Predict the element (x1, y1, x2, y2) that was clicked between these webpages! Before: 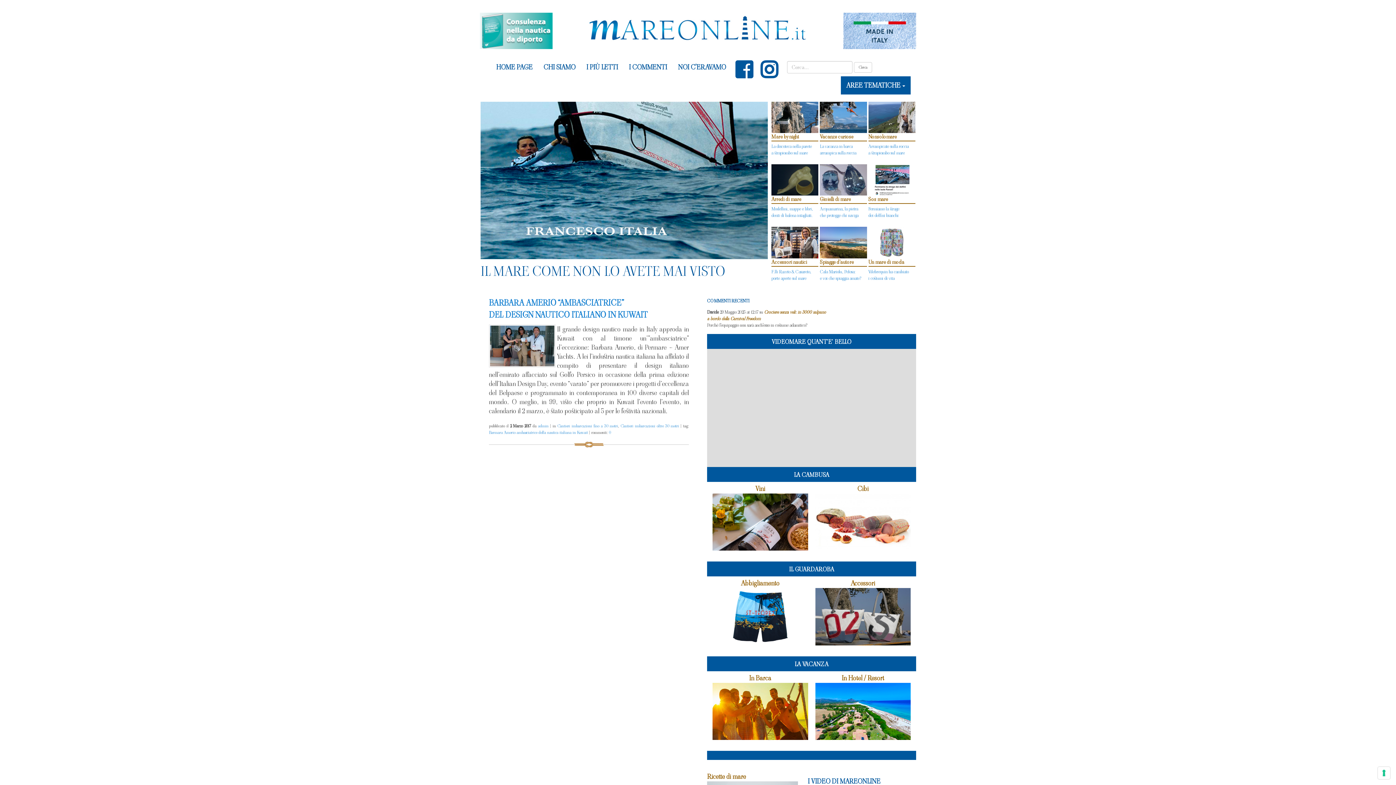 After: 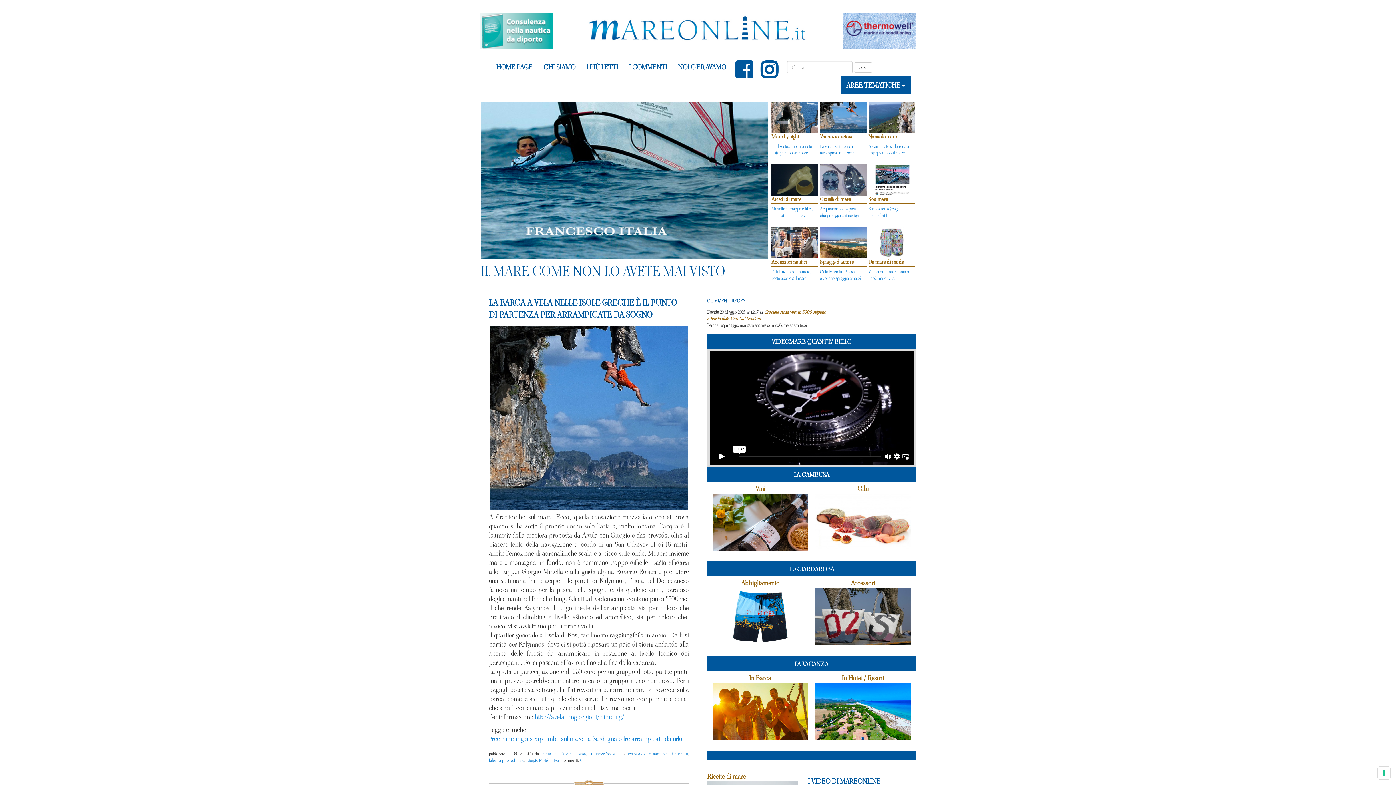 Action: bbox: (820, 143, 867, 156) label: La vacanza in barca
arrampica sulla roccia